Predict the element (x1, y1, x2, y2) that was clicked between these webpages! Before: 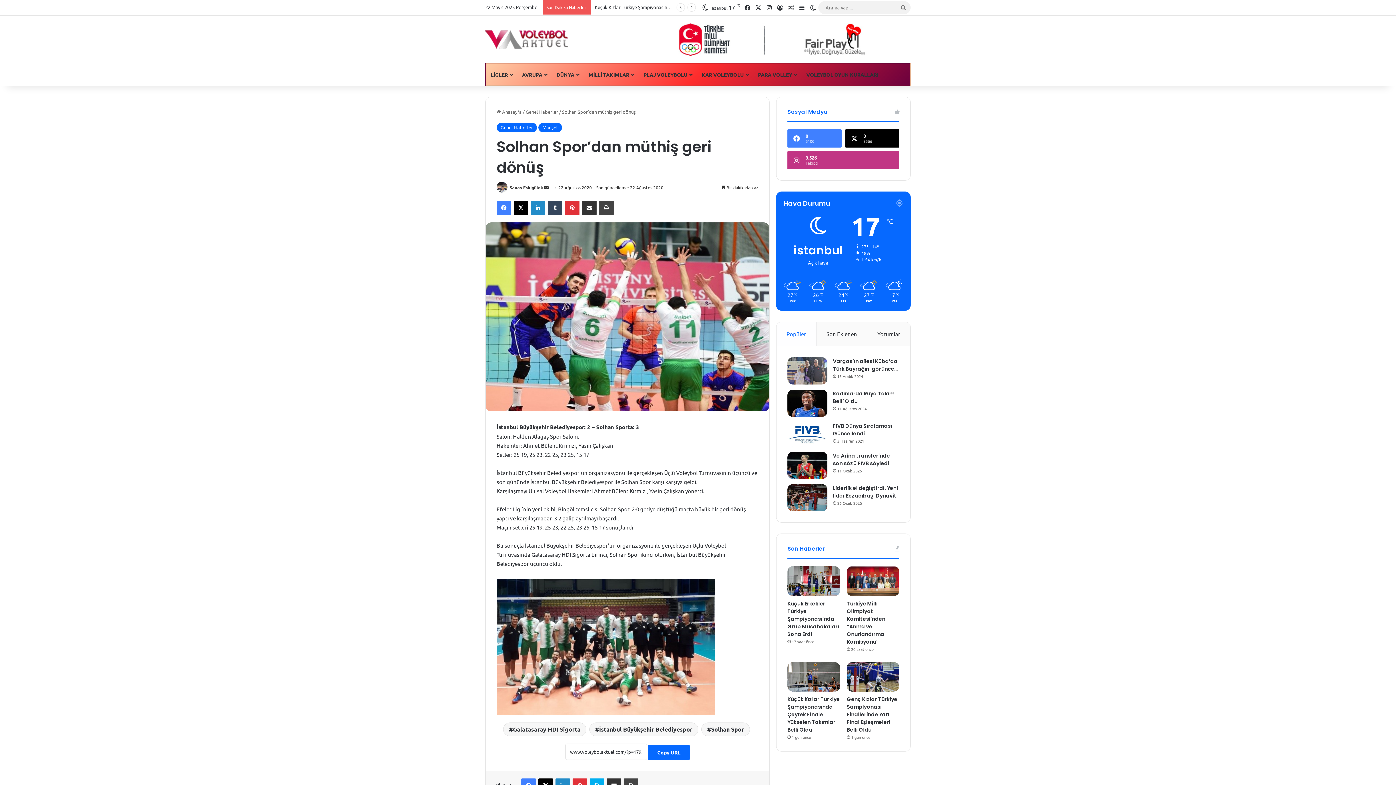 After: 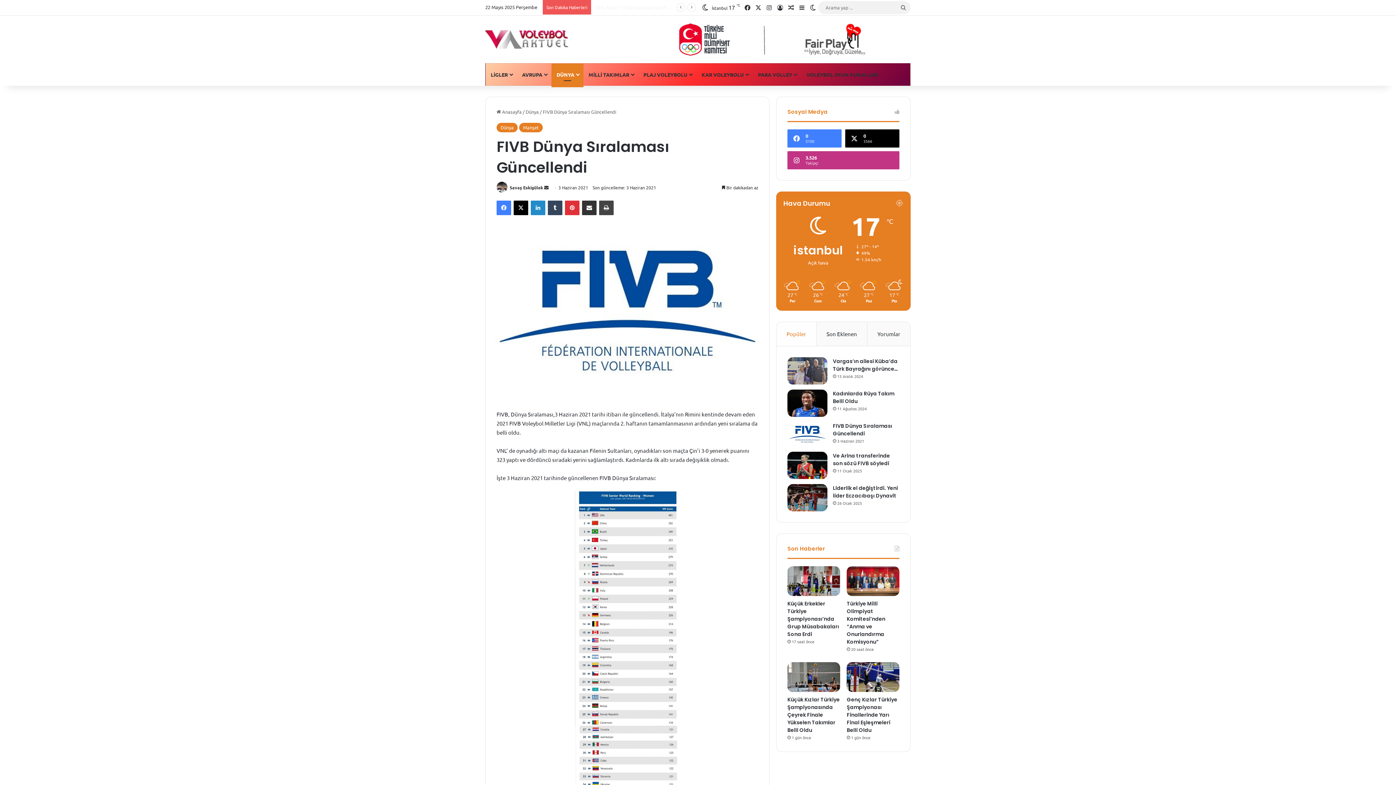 Action: label: FIVB Dünya Sıralaması Güncellendi bbox: (833, 422, 892, 437)